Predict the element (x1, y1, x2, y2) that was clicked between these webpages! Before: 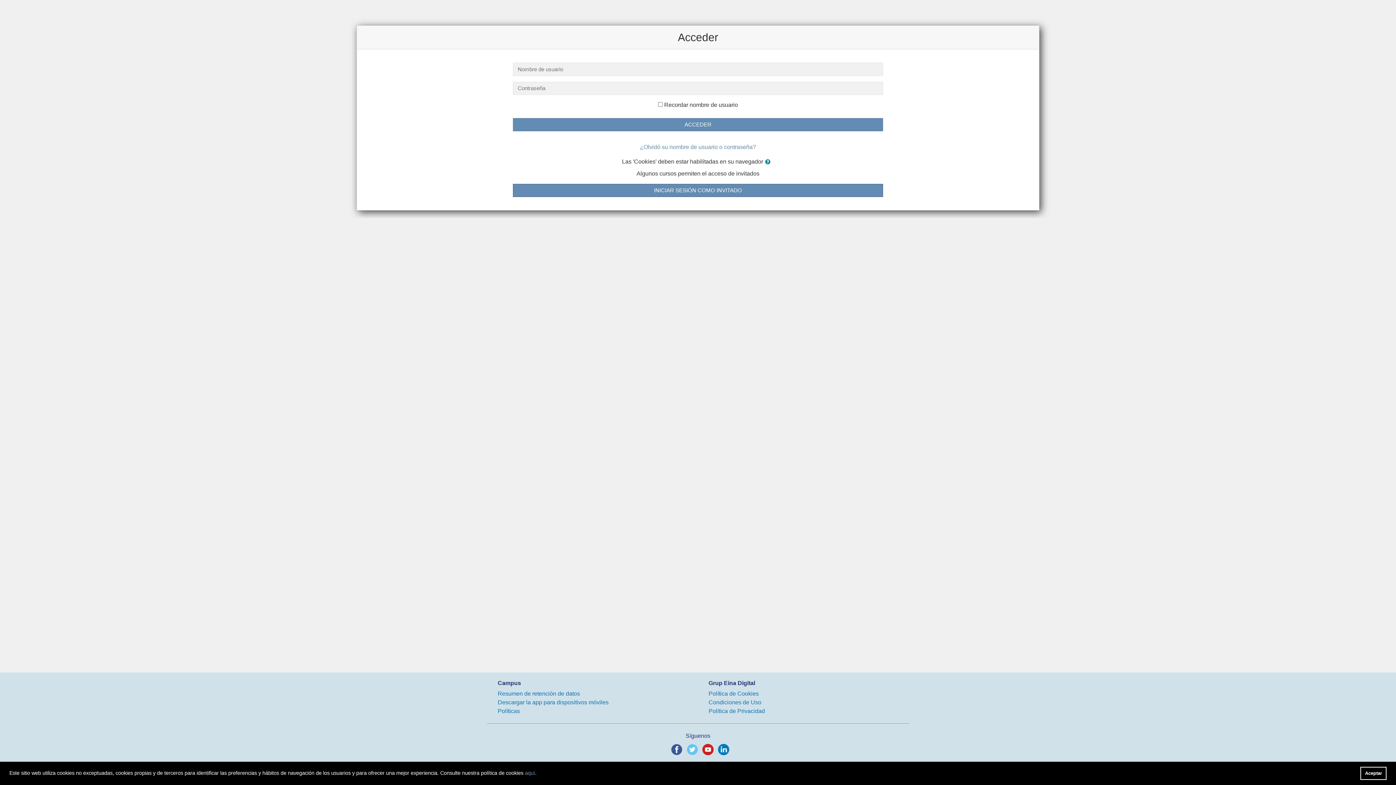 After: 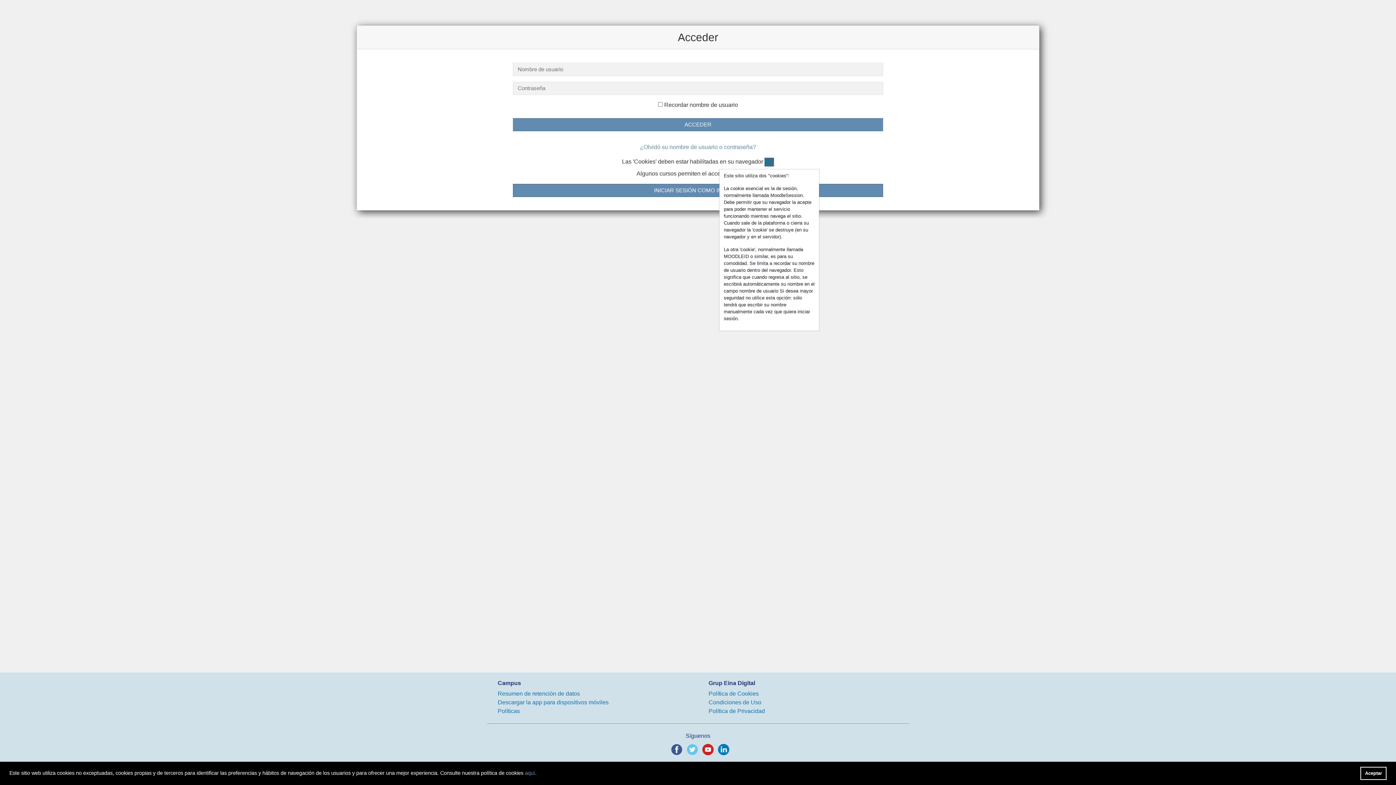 Action: bbox: (764, 157, 774, 166)